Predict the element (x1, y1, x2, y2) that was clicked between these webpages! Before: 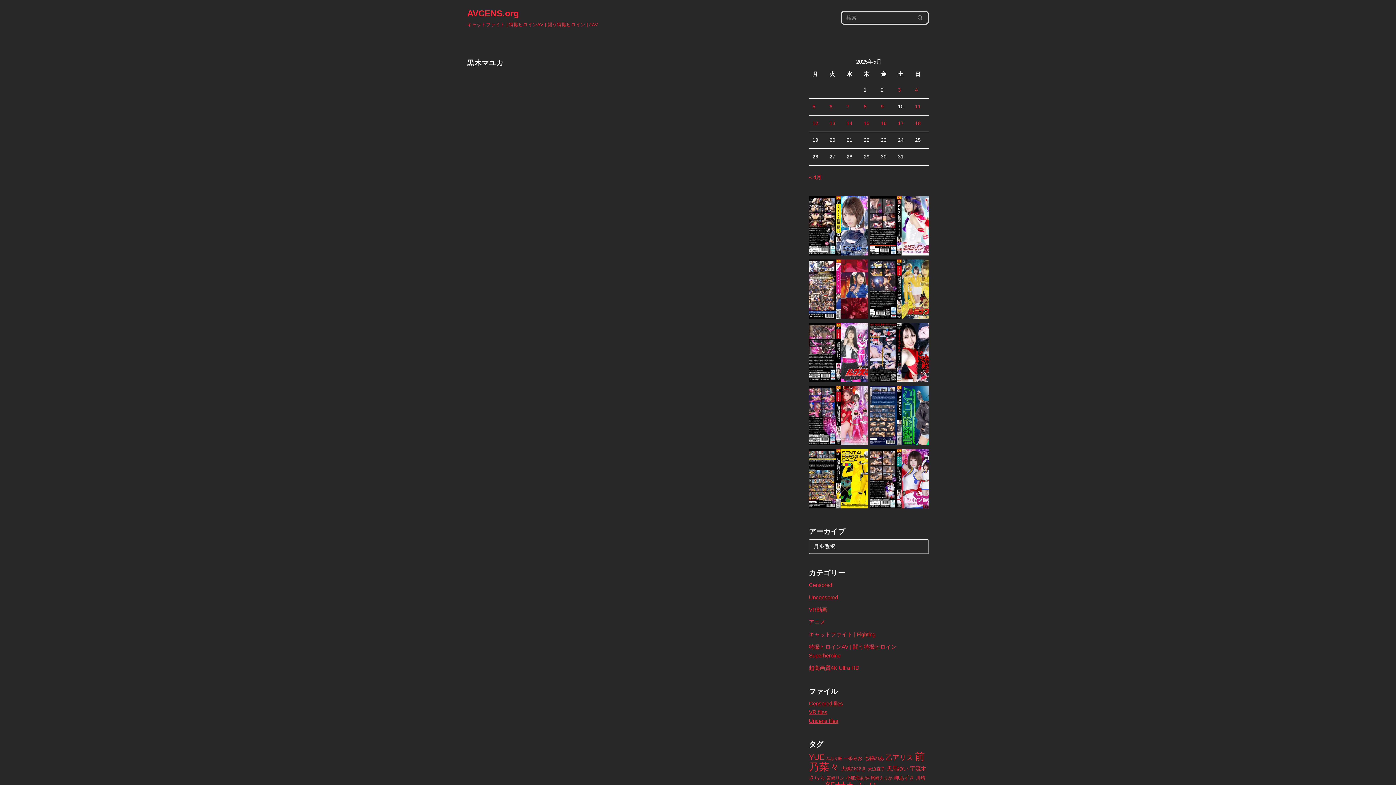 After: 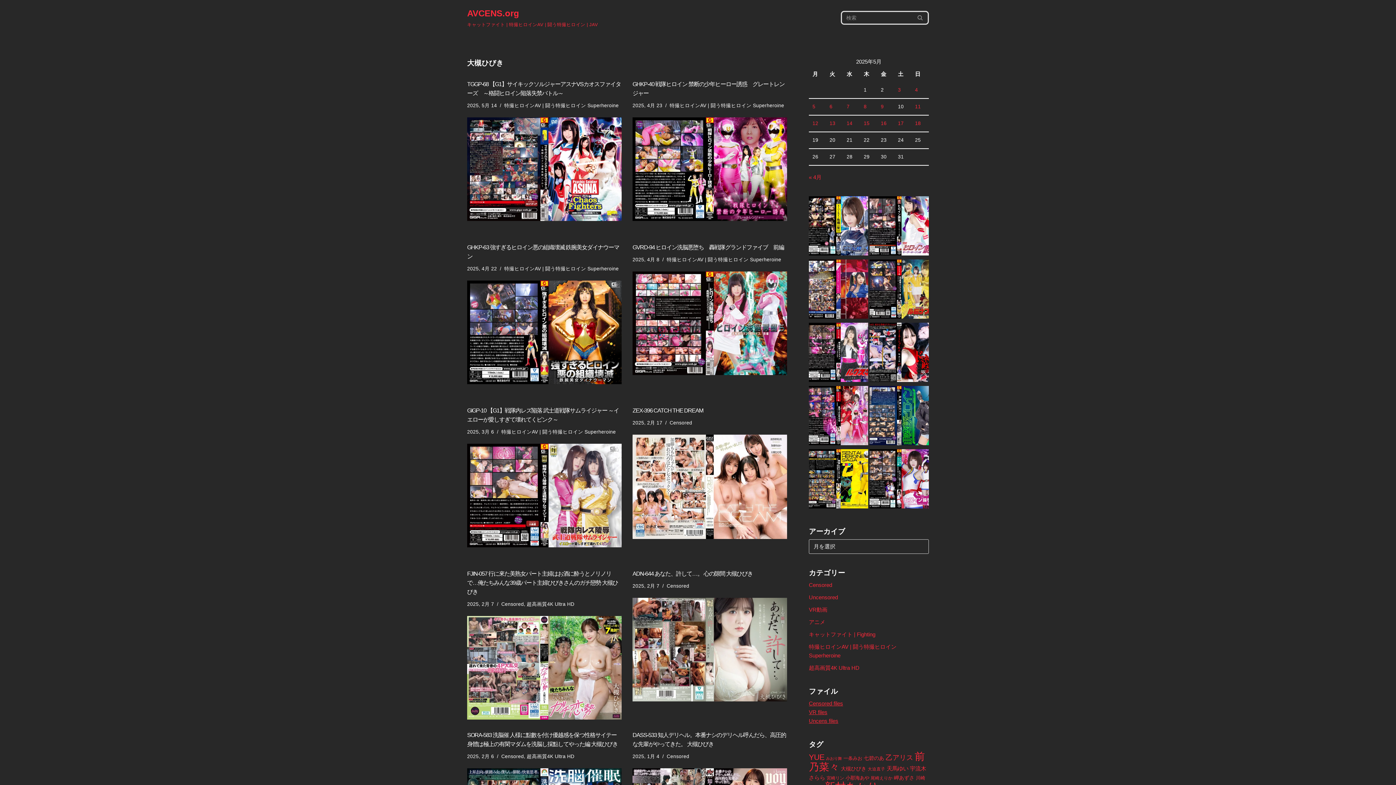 Action: label: 大槻ひびき (57個の項目) bbox: (841, 766, 866, 772)